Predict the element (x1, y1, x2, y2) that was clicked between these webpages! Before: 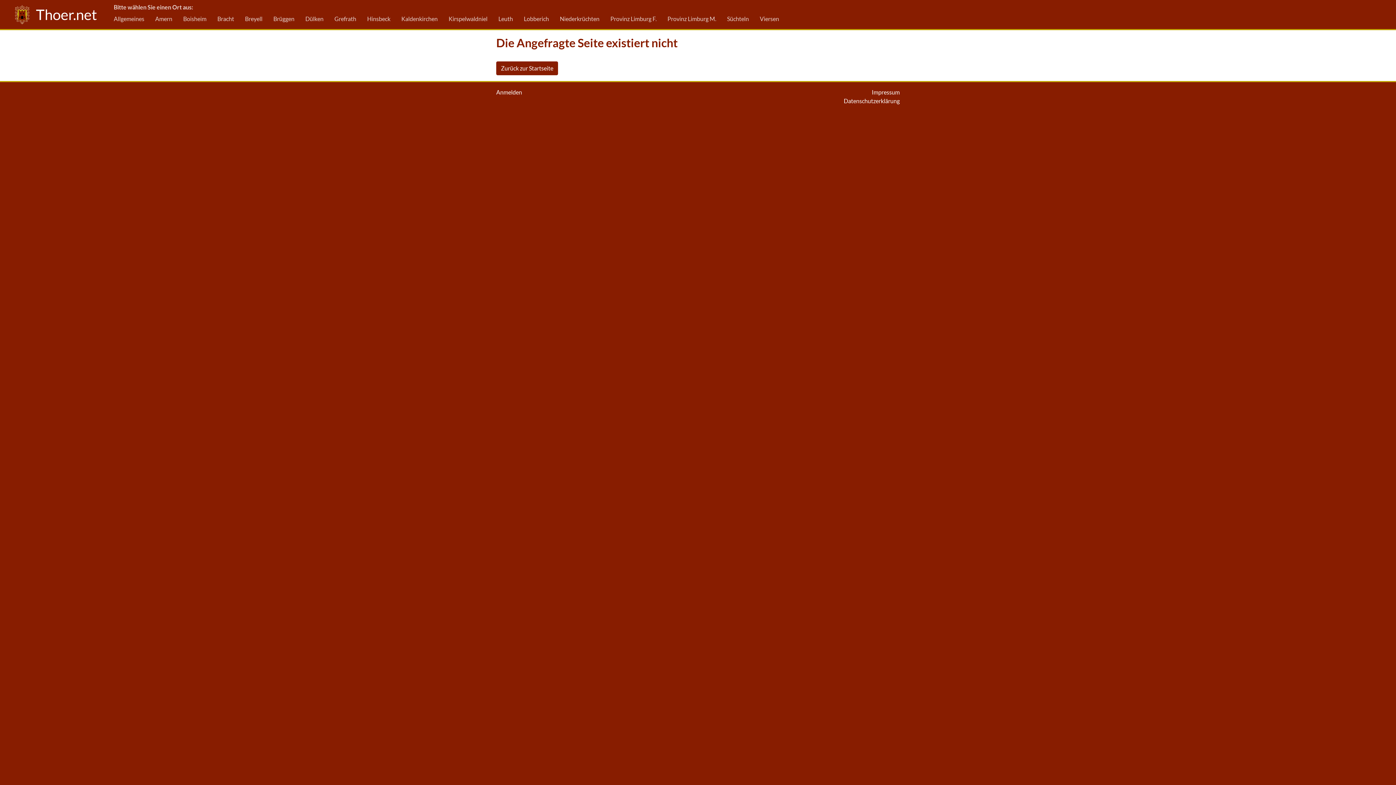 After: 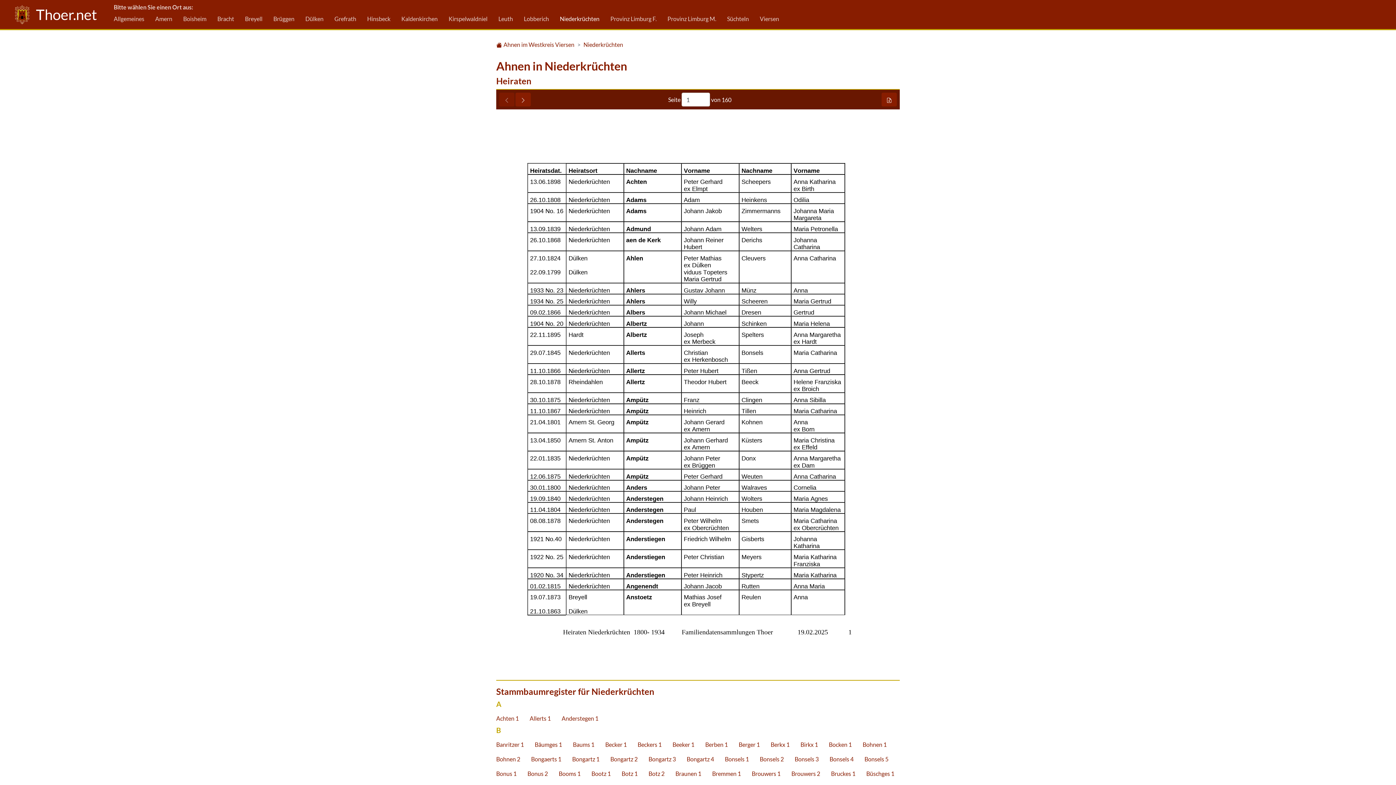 Action: bbox: (560, 11, 599, 26) label: Niederkrüchten